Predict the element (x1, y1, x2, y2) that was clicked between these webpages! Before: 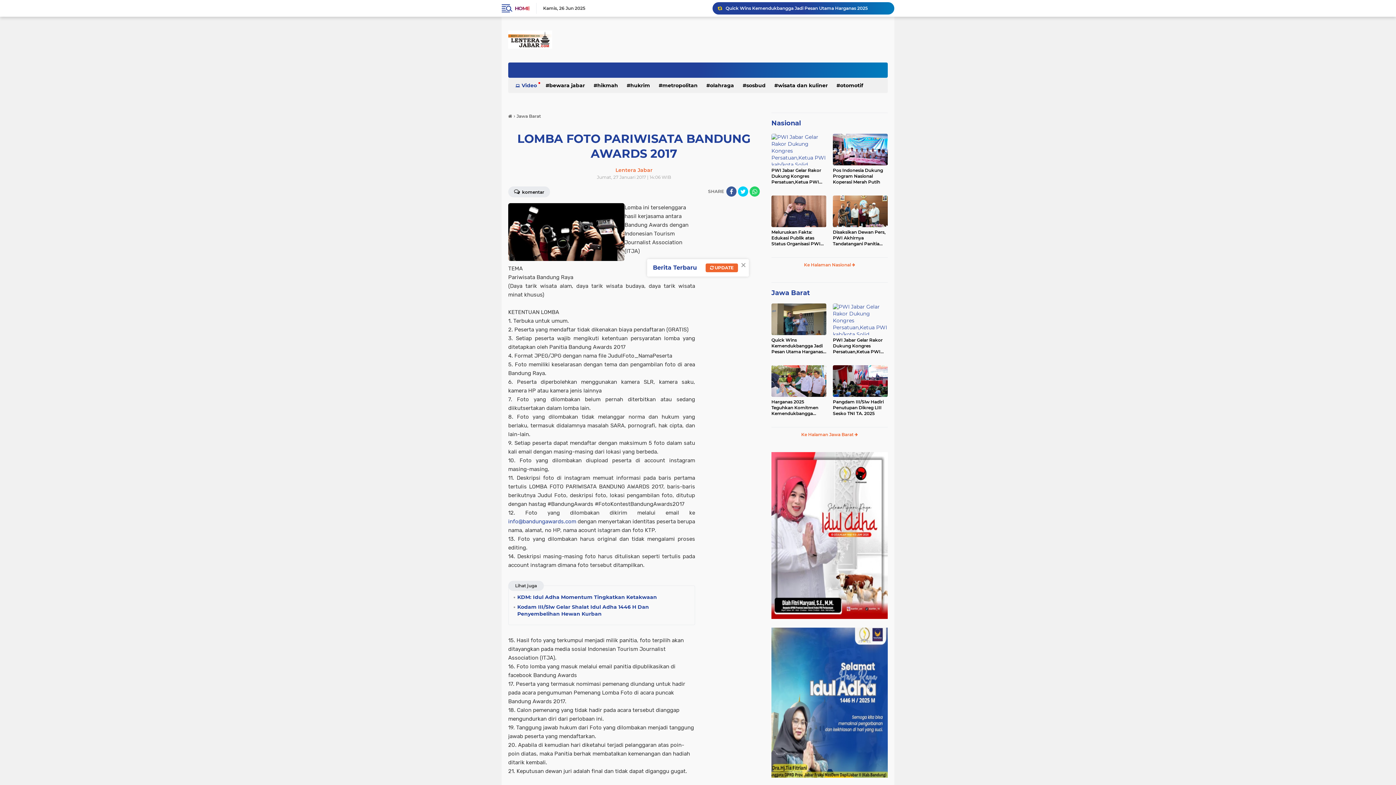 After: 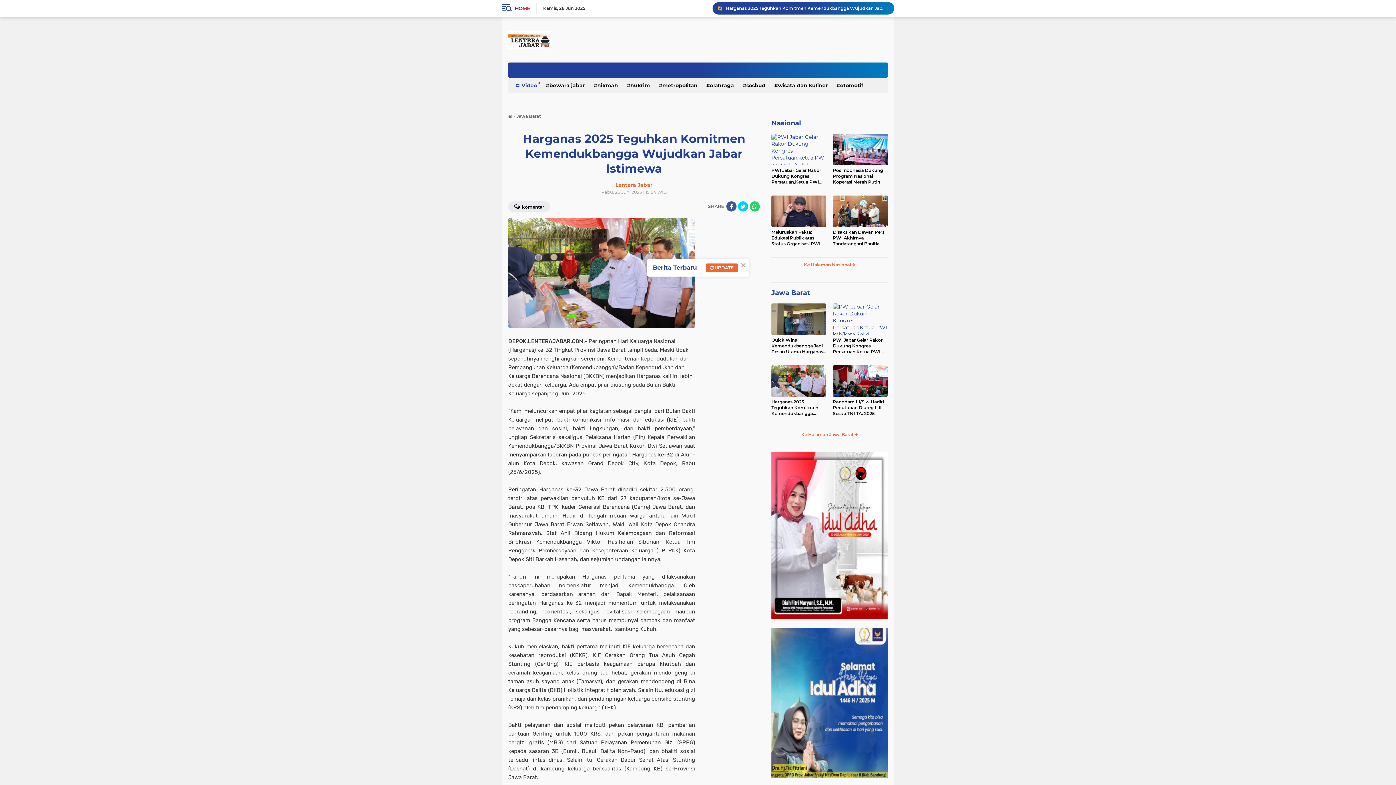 Action: bbox: (771, 365, 826, 397)